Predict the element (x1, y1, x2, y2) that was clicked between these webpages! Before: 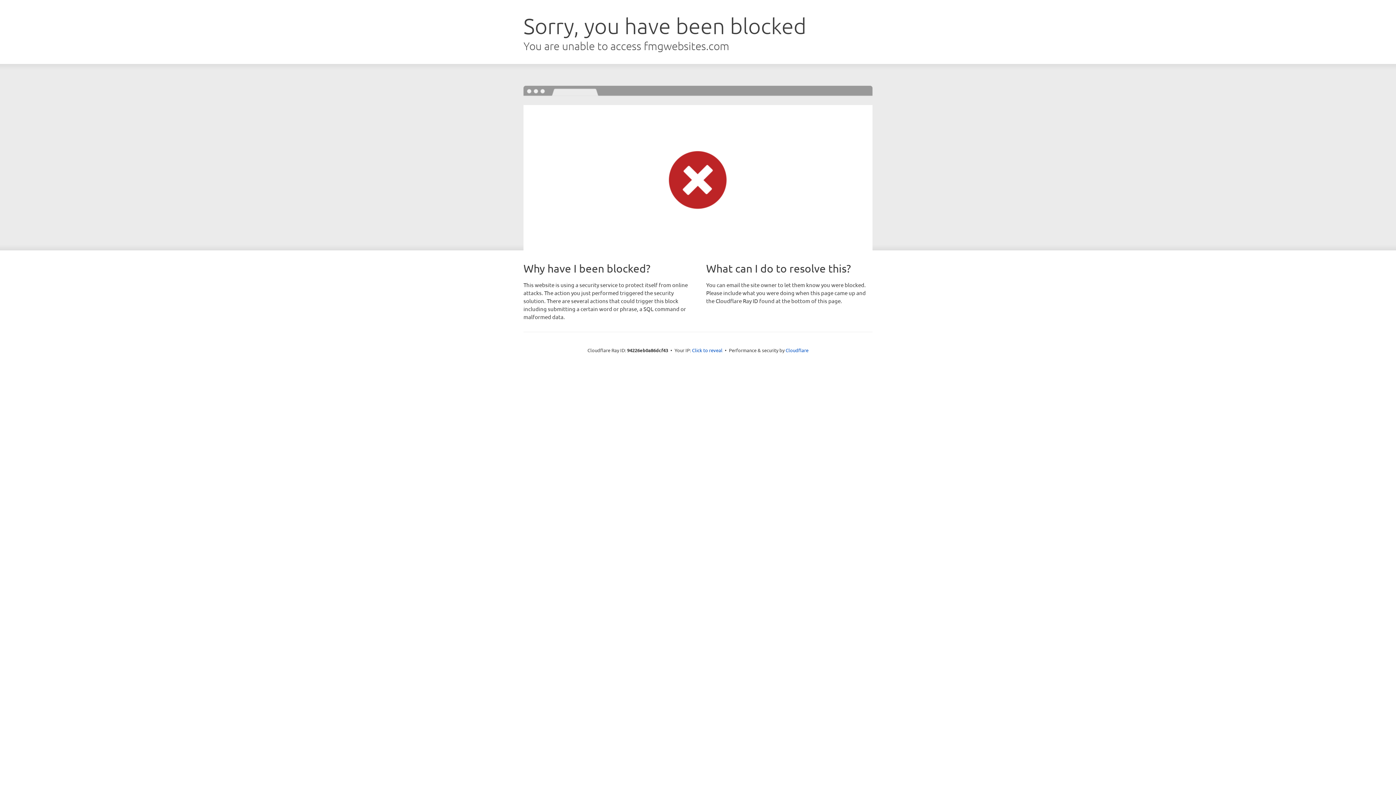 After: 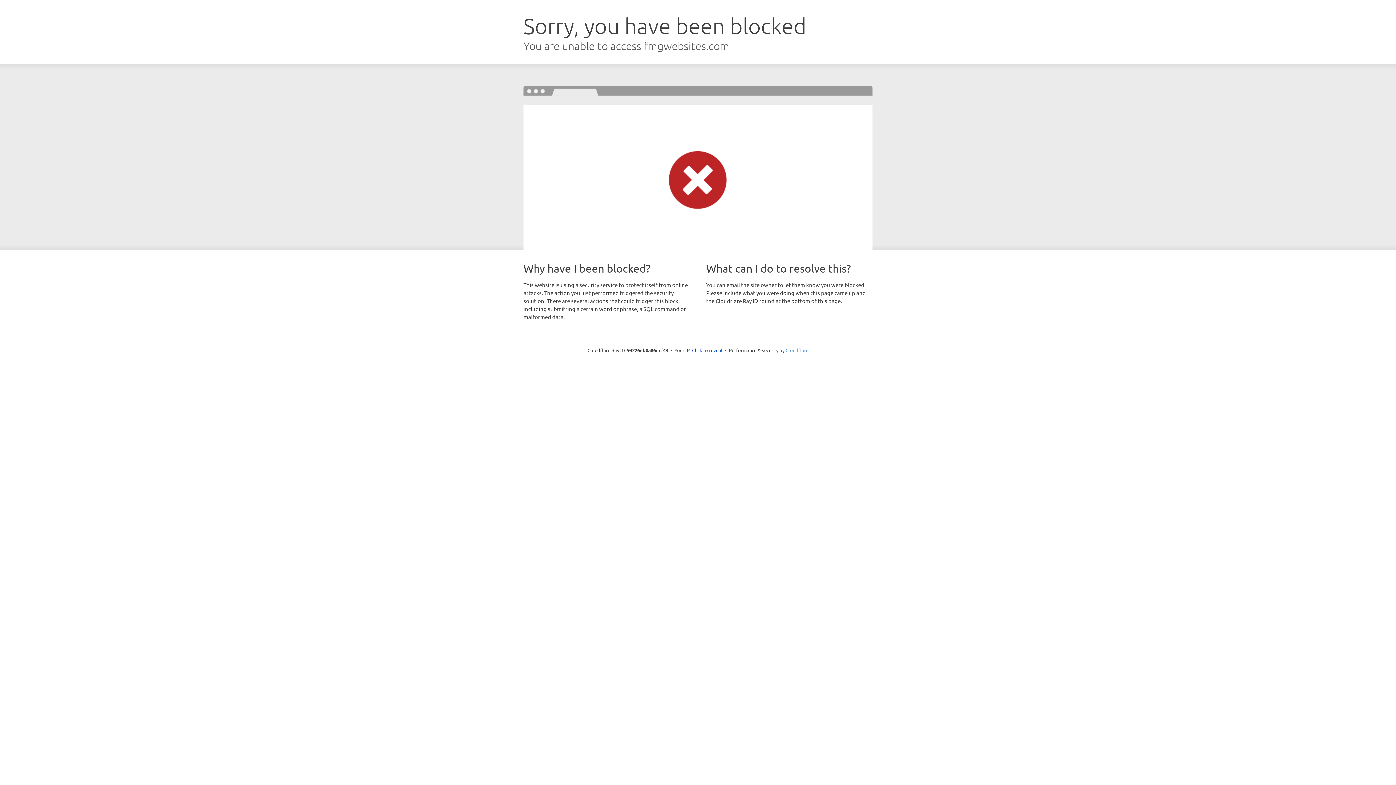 Action: bbox: (785, 347, 808, 353) label: Cloudflare